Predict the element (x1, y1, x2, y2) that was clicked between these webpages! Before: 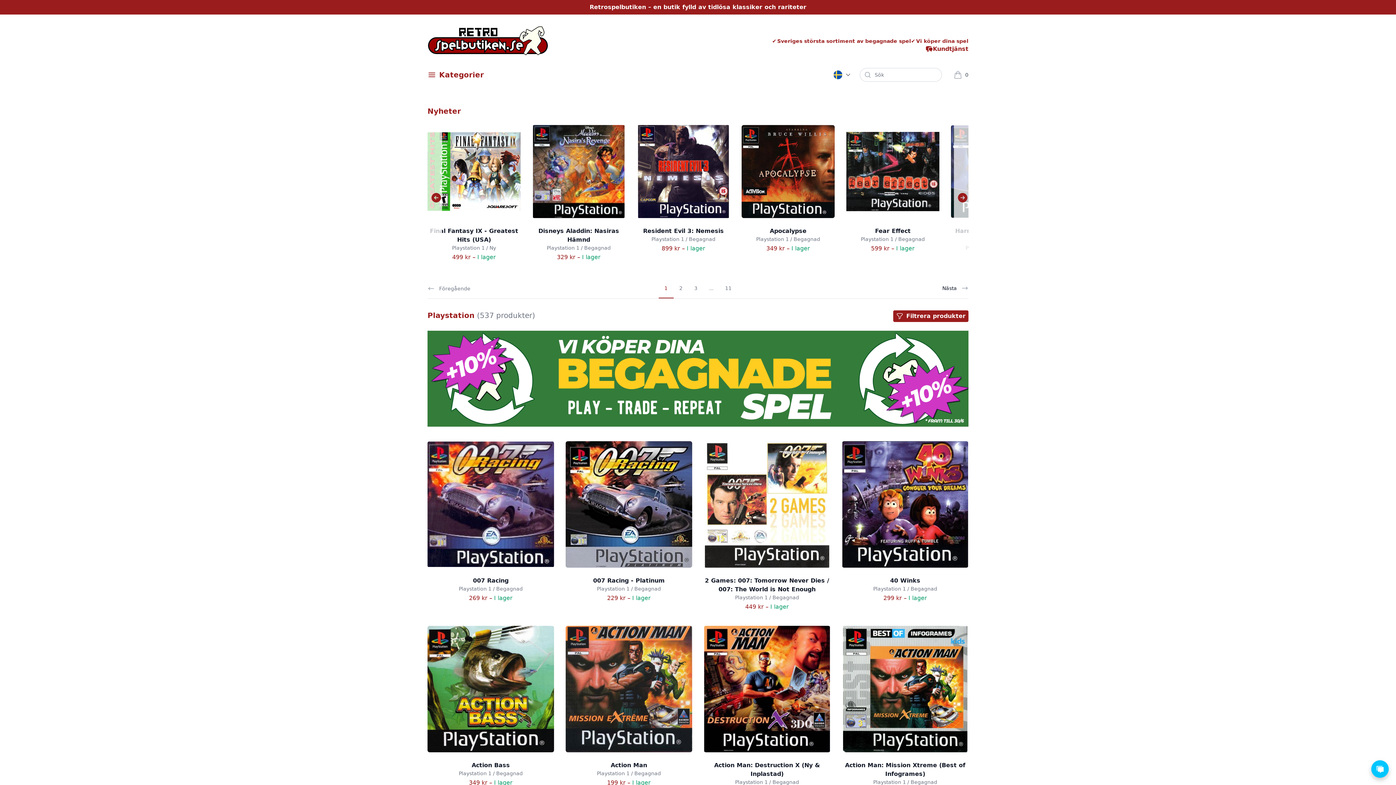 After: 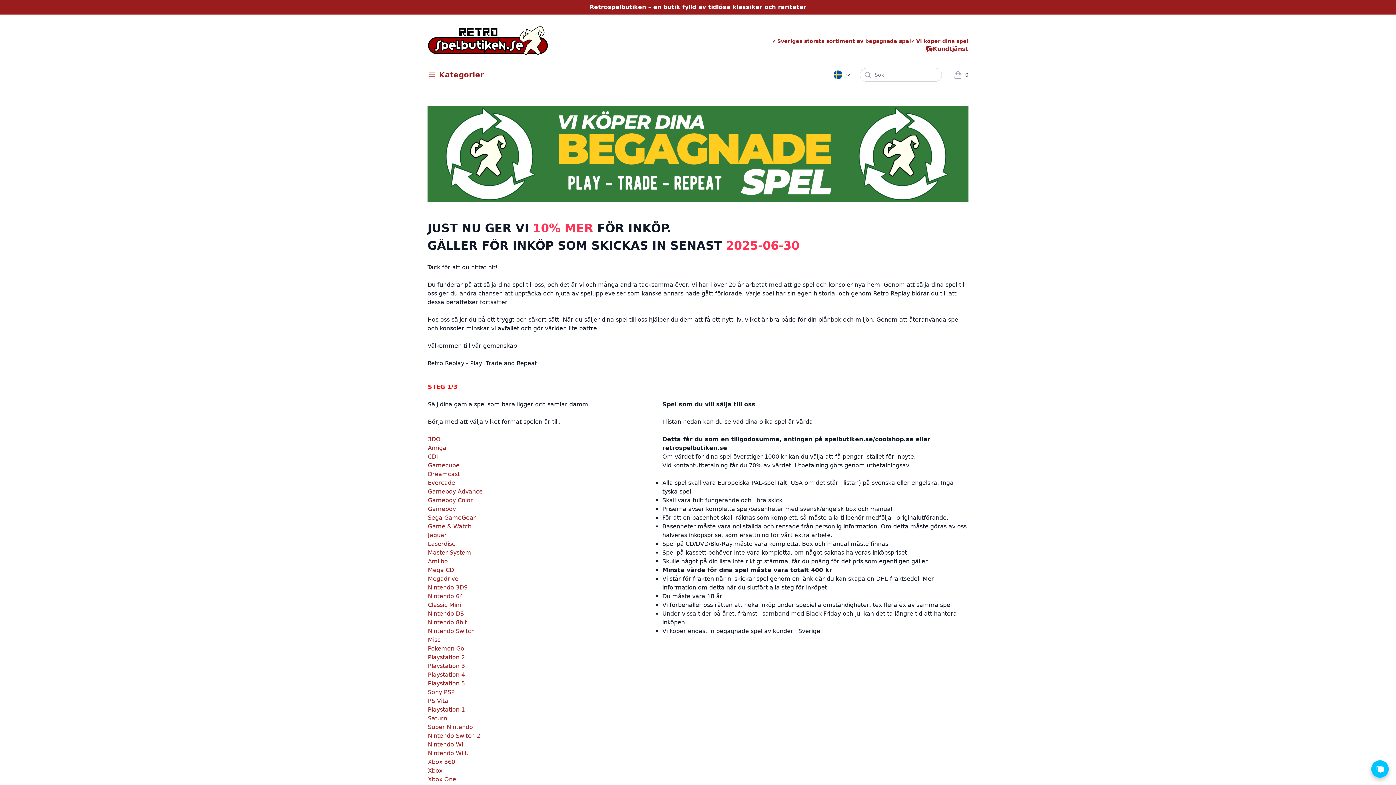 Action: bbox: (916, 37, 968, 44) label: Vi köper dina spel